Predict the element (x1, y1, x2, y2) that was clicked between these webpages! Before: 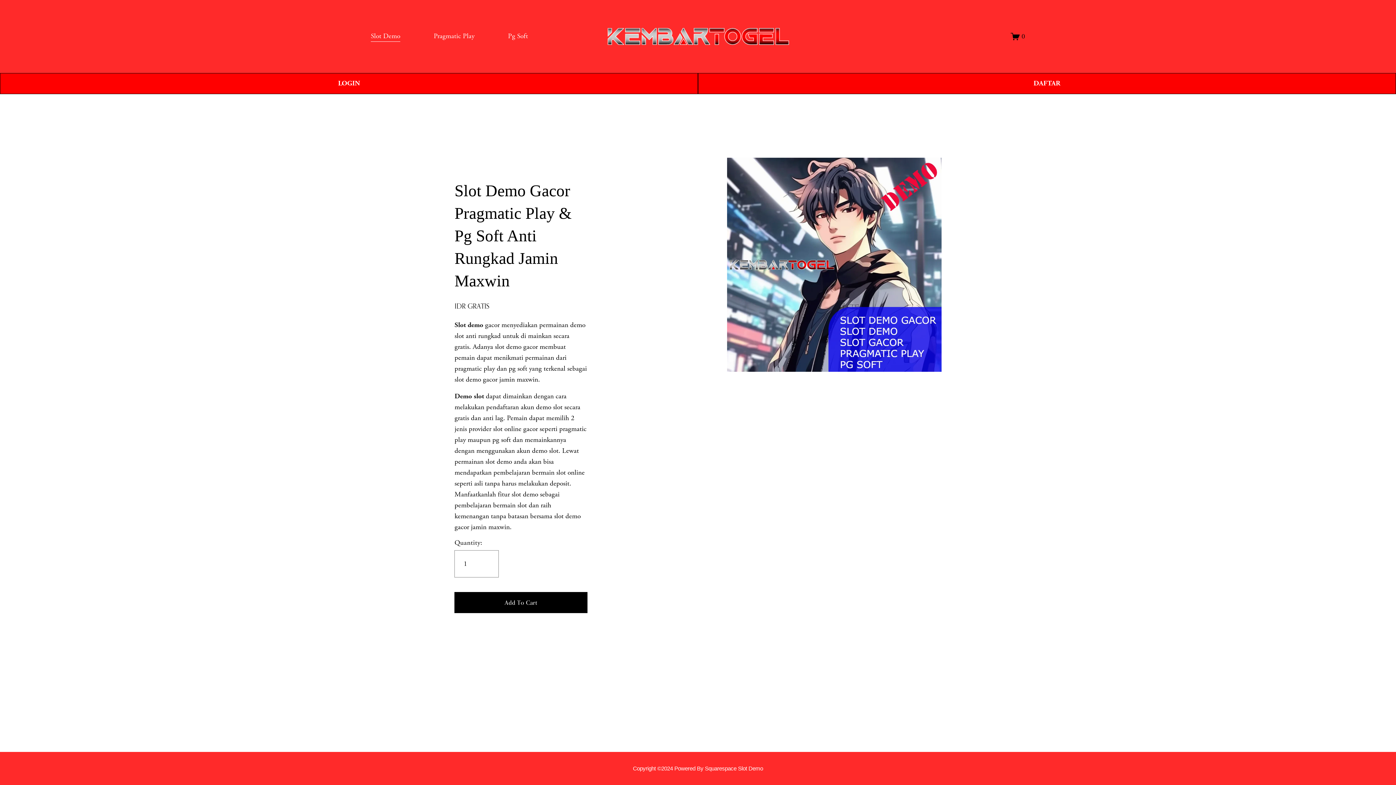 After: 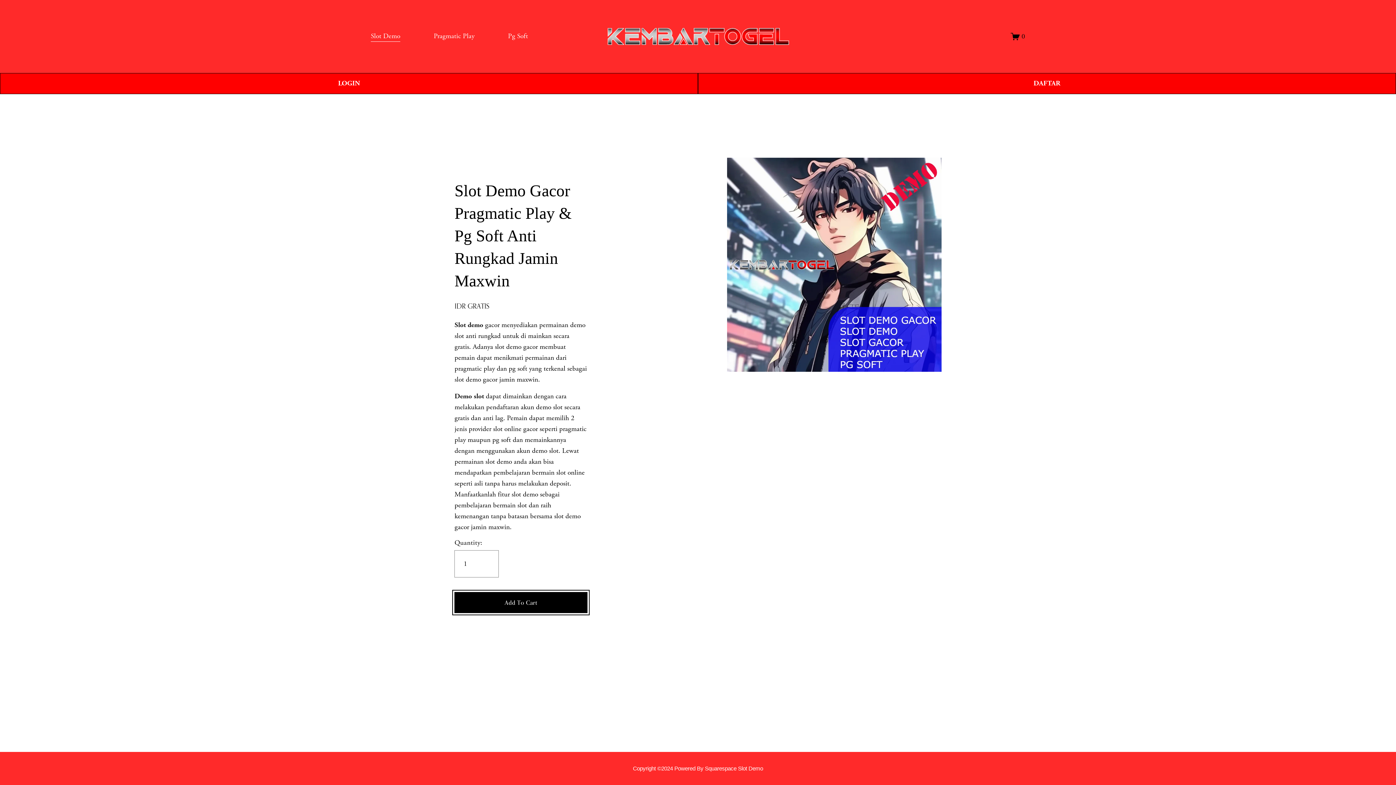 Action: bbox: (454, 592, 587, 613) label: Add To Cart